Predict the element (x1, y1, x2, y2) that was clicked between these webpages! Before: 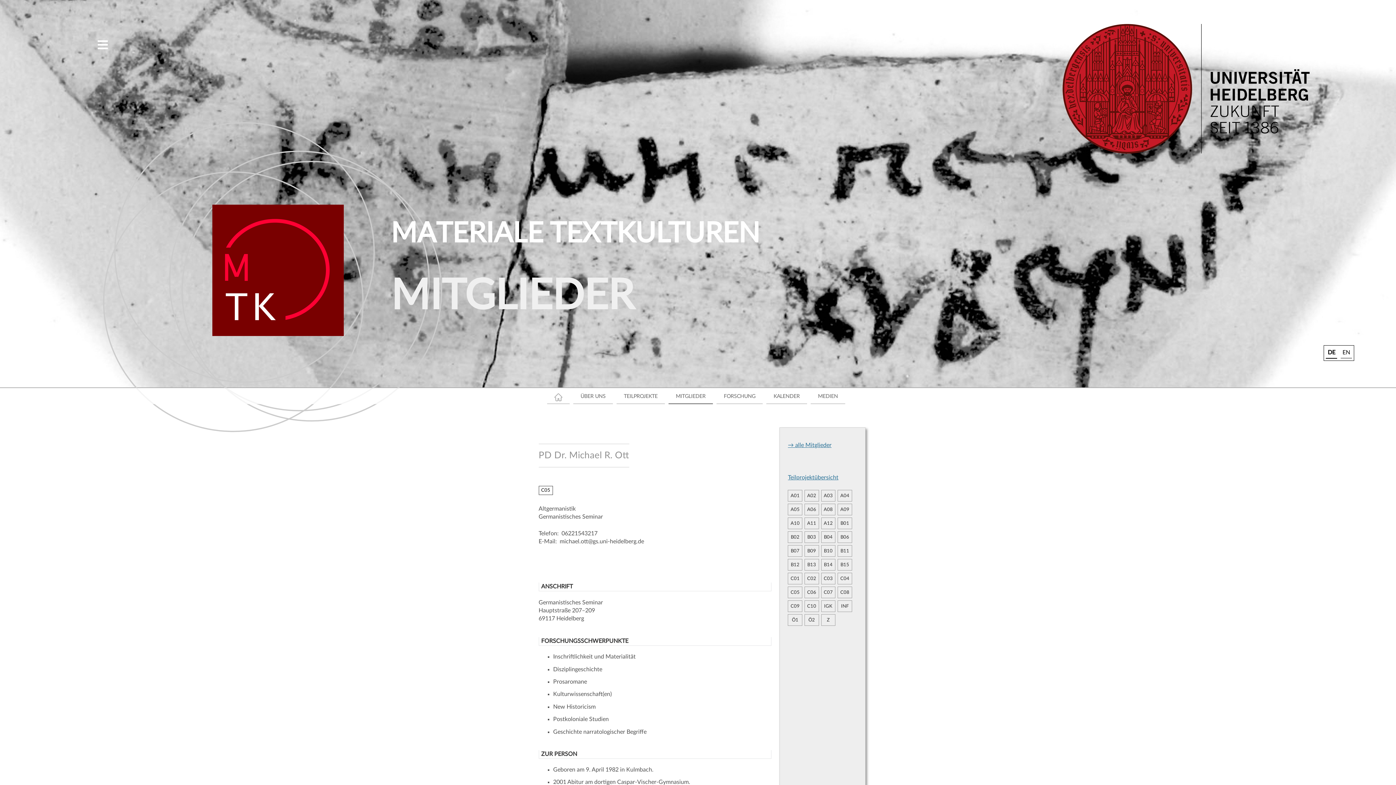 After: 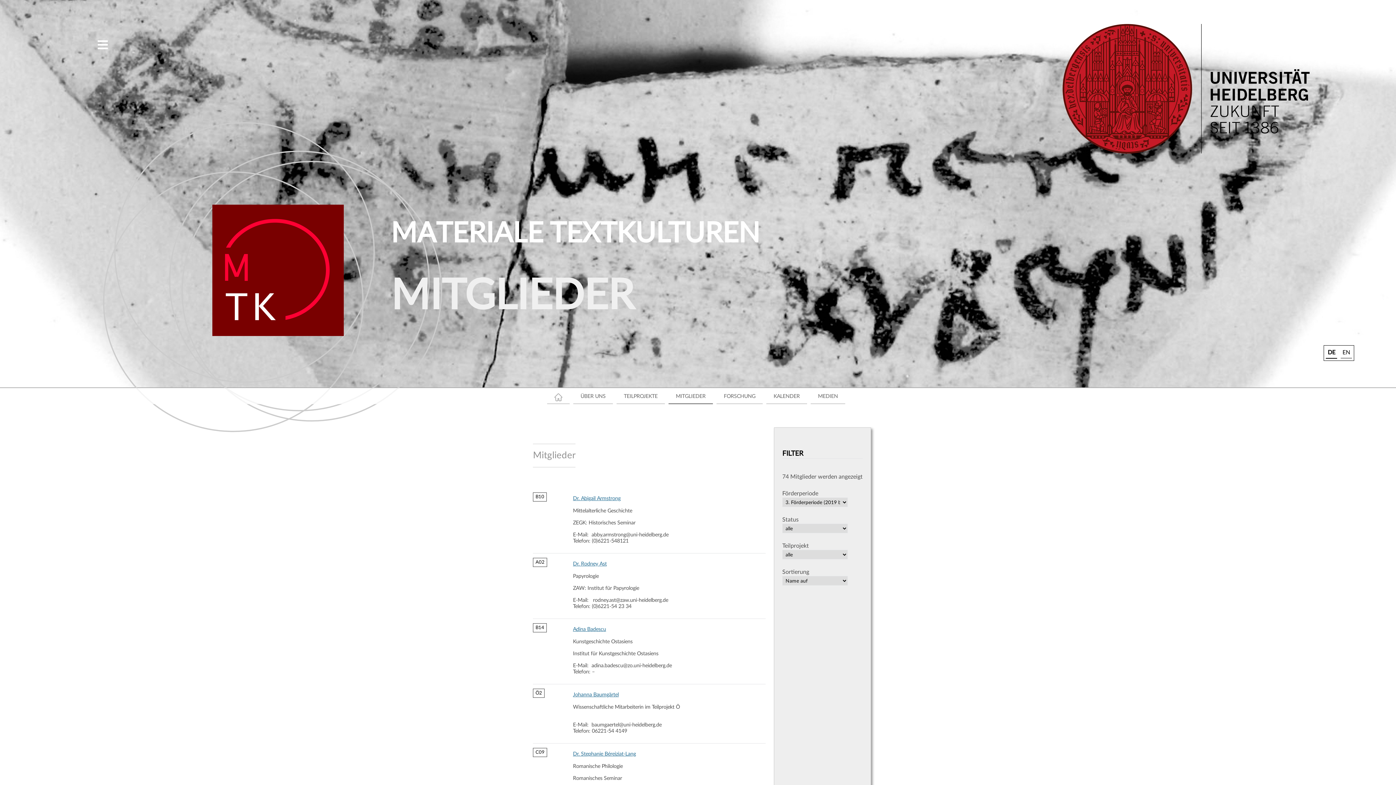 Action: label: MITGLIEDER bbox: (676, 393, 705, 399)